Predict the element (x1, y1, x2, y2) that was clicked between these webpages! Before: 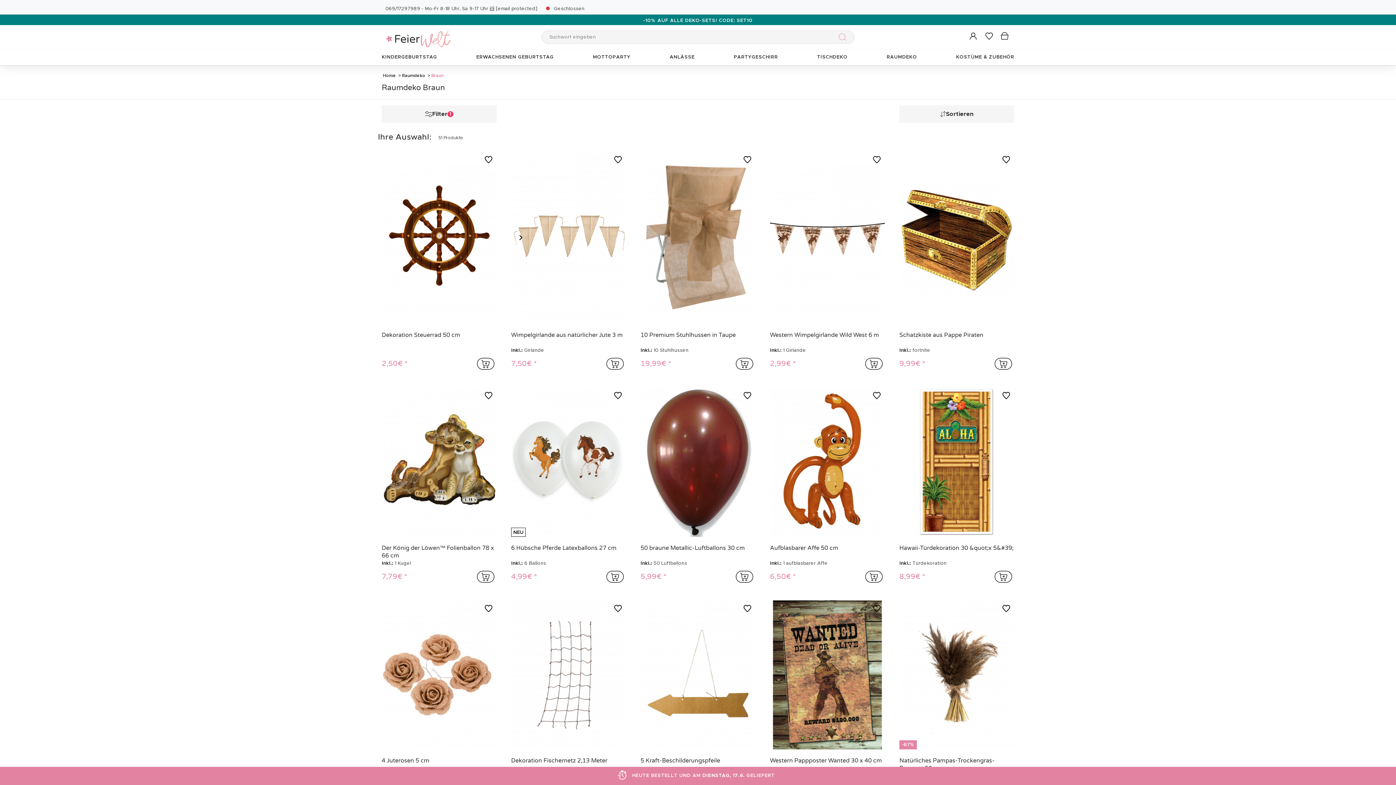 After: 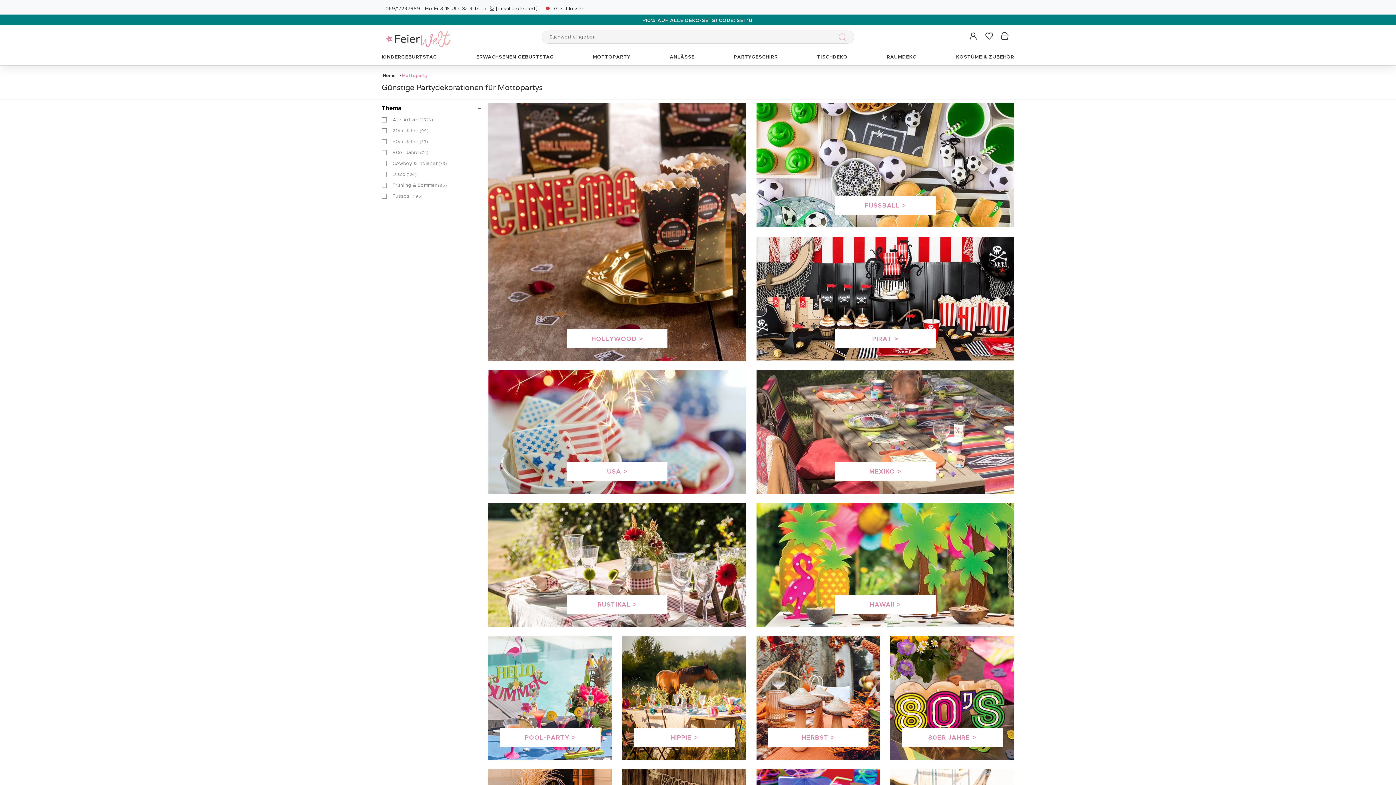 Action: label: MOTTOPARTY bbox: (589, 49, 634, 65)